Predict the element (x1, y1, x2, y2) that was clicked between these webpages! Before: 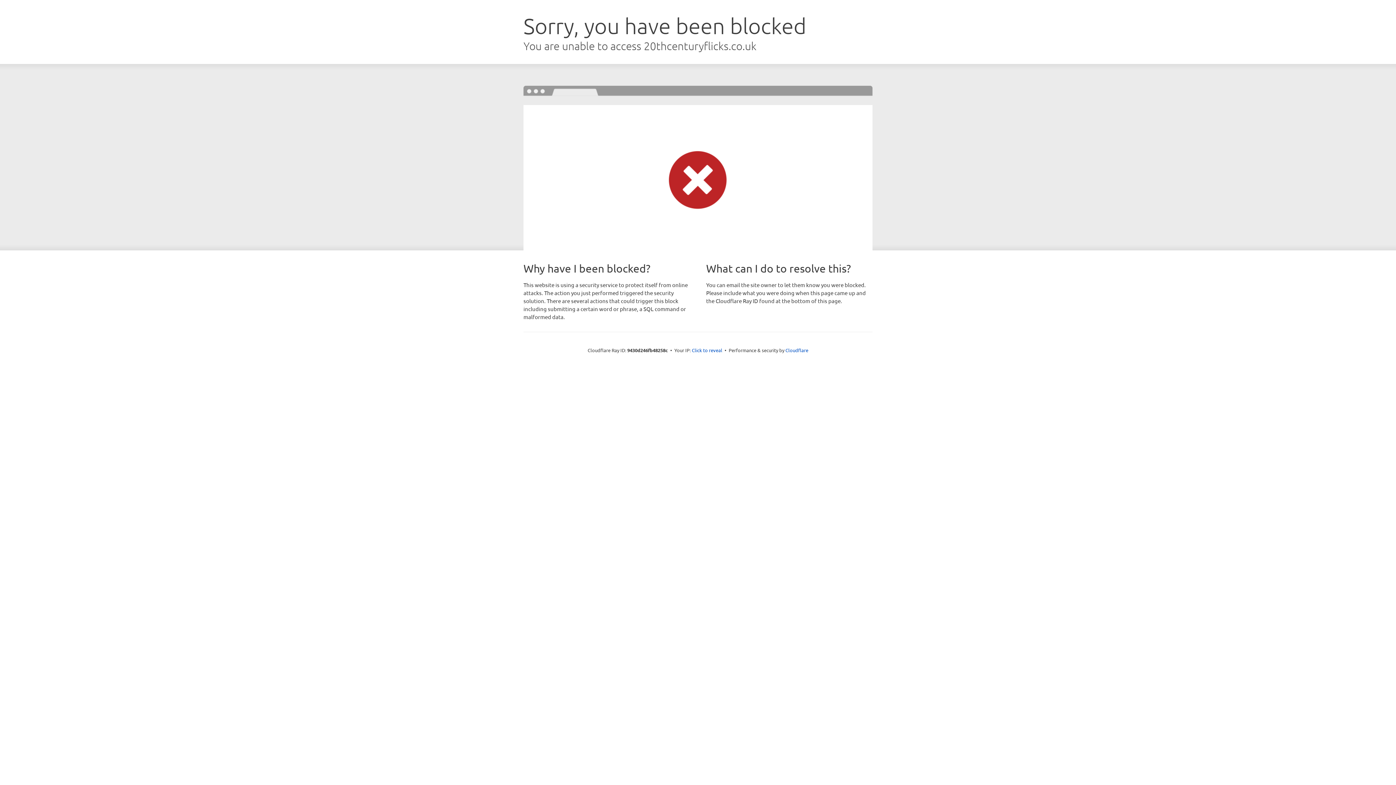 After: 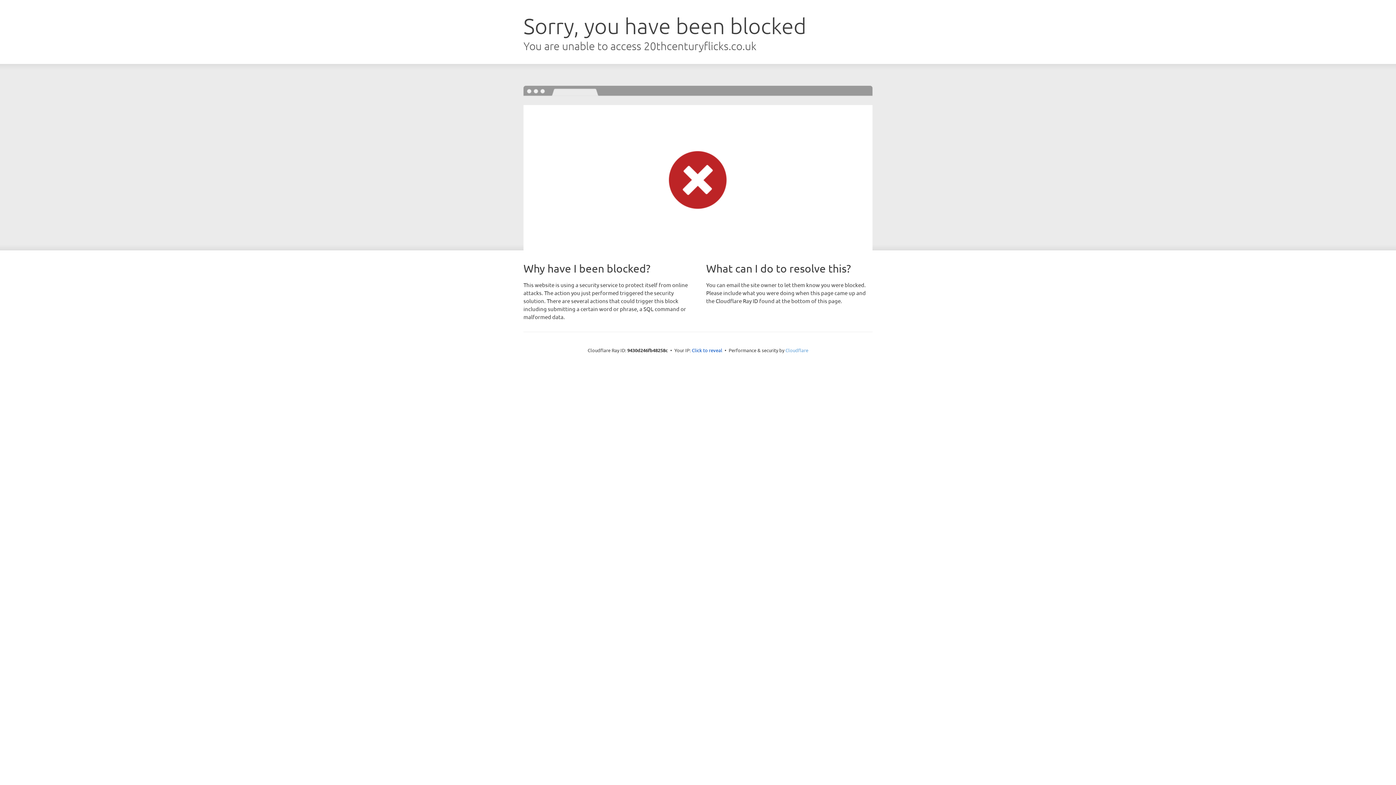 Action: bbox: (785, 347, 808, 353) label: Cloudflare